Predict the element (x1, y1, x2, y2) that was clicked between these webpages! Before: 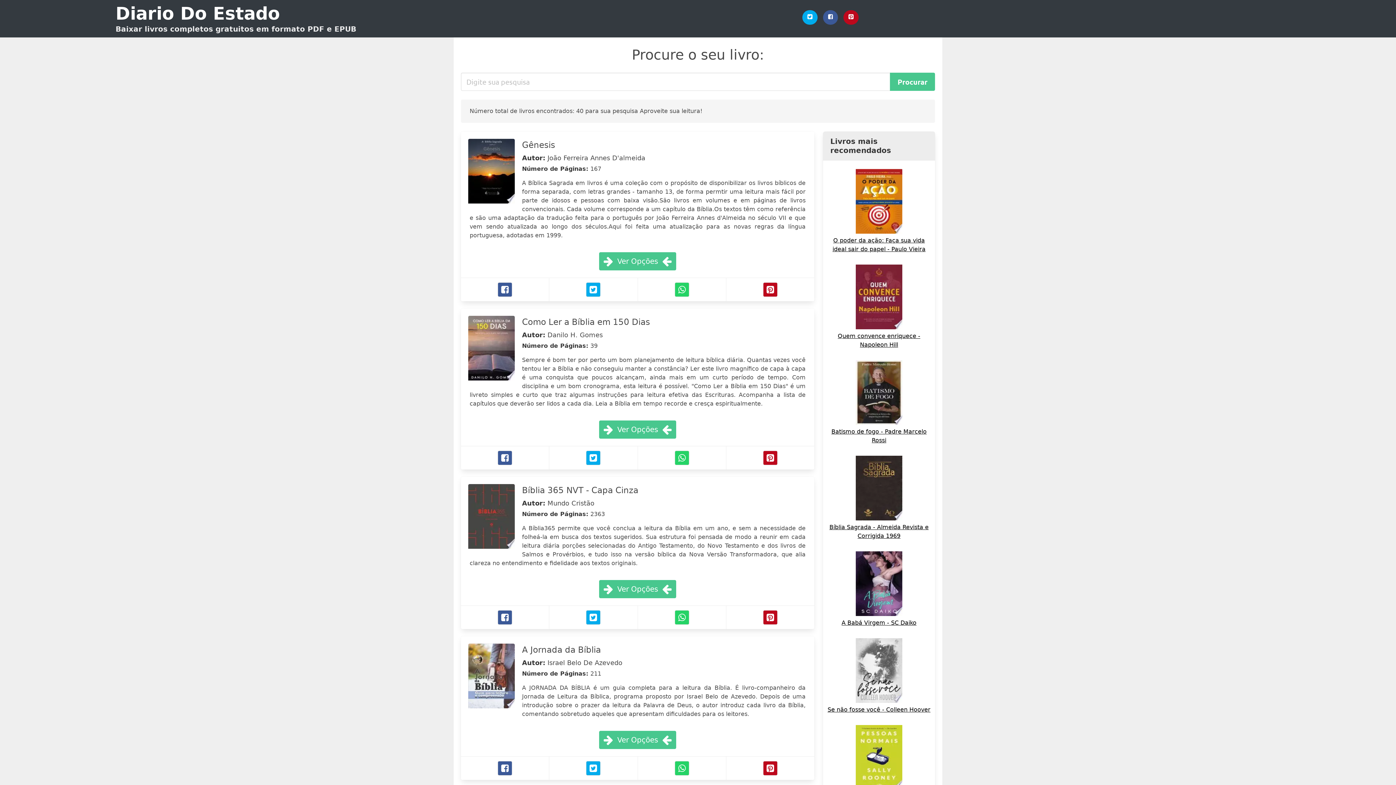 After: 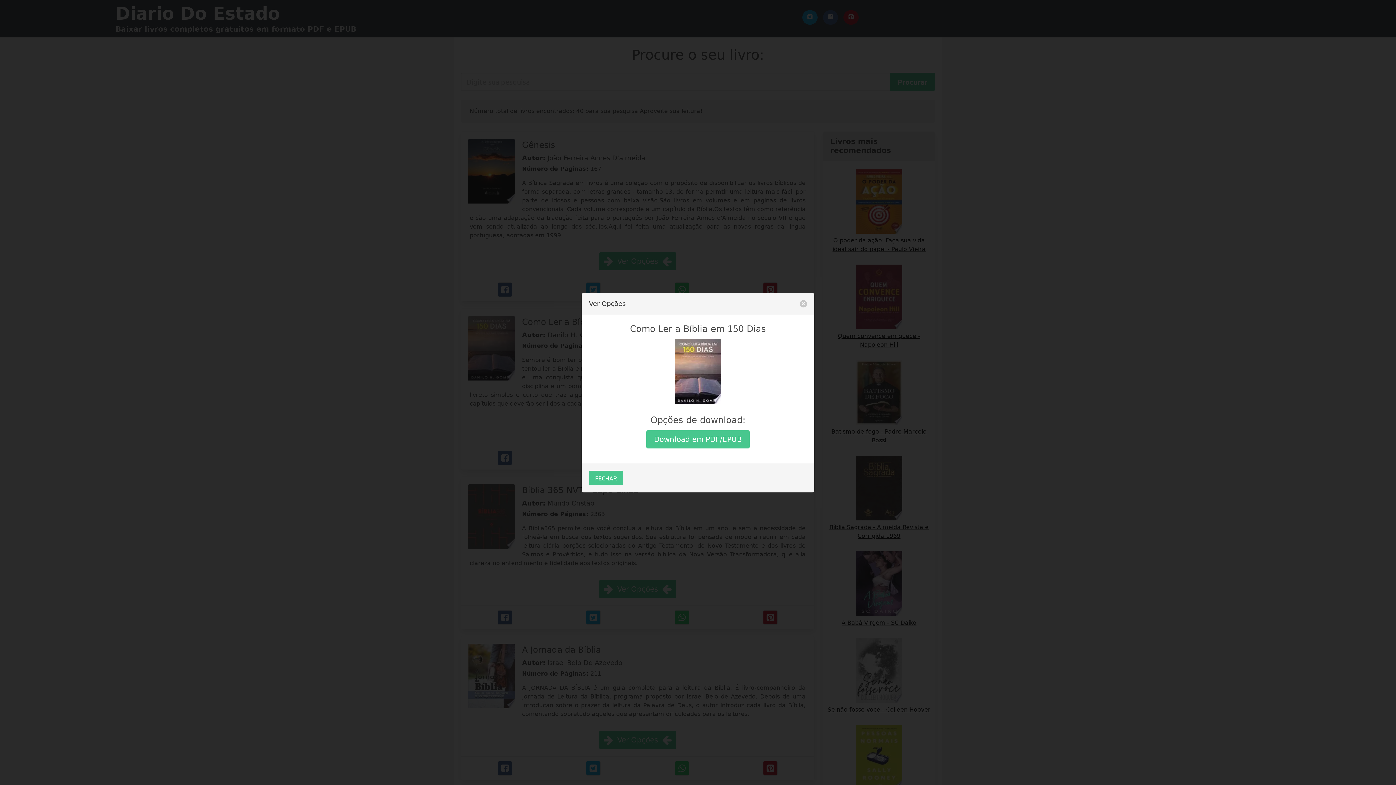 Action: bbox: (599, 420, 676, 438) label: Ver Opções